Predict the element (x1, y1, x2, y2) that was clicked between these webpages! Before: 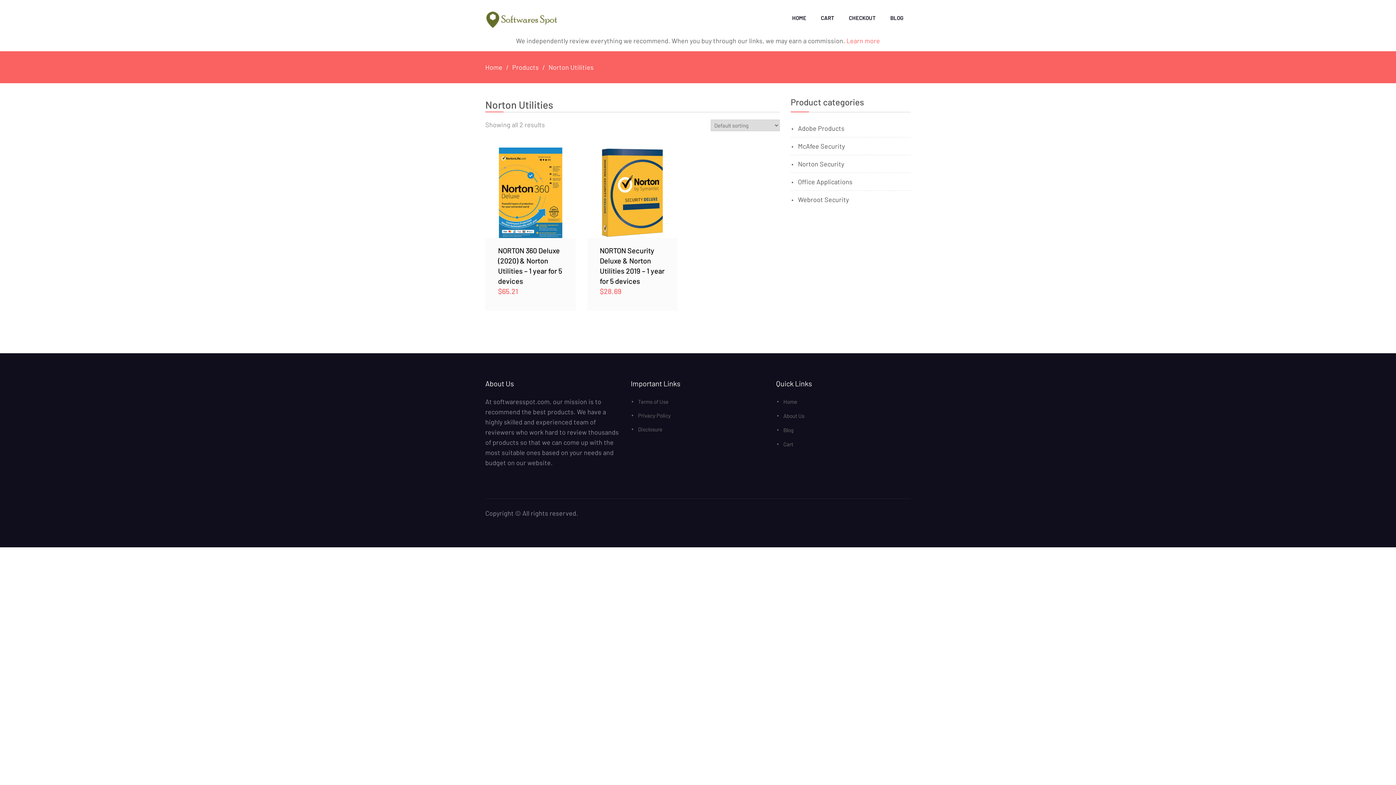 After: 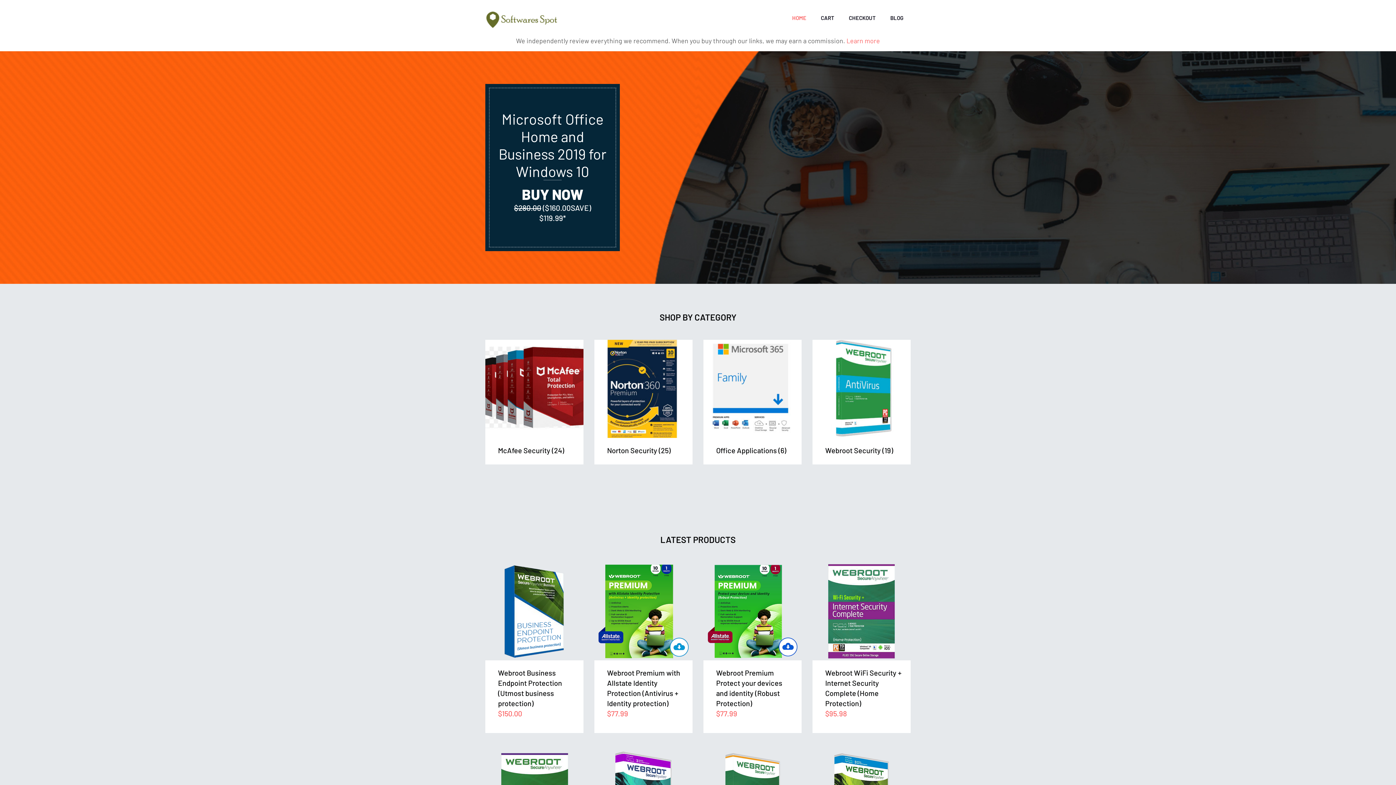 Action: label: HOME bbox: (785, 0, 813, 35)